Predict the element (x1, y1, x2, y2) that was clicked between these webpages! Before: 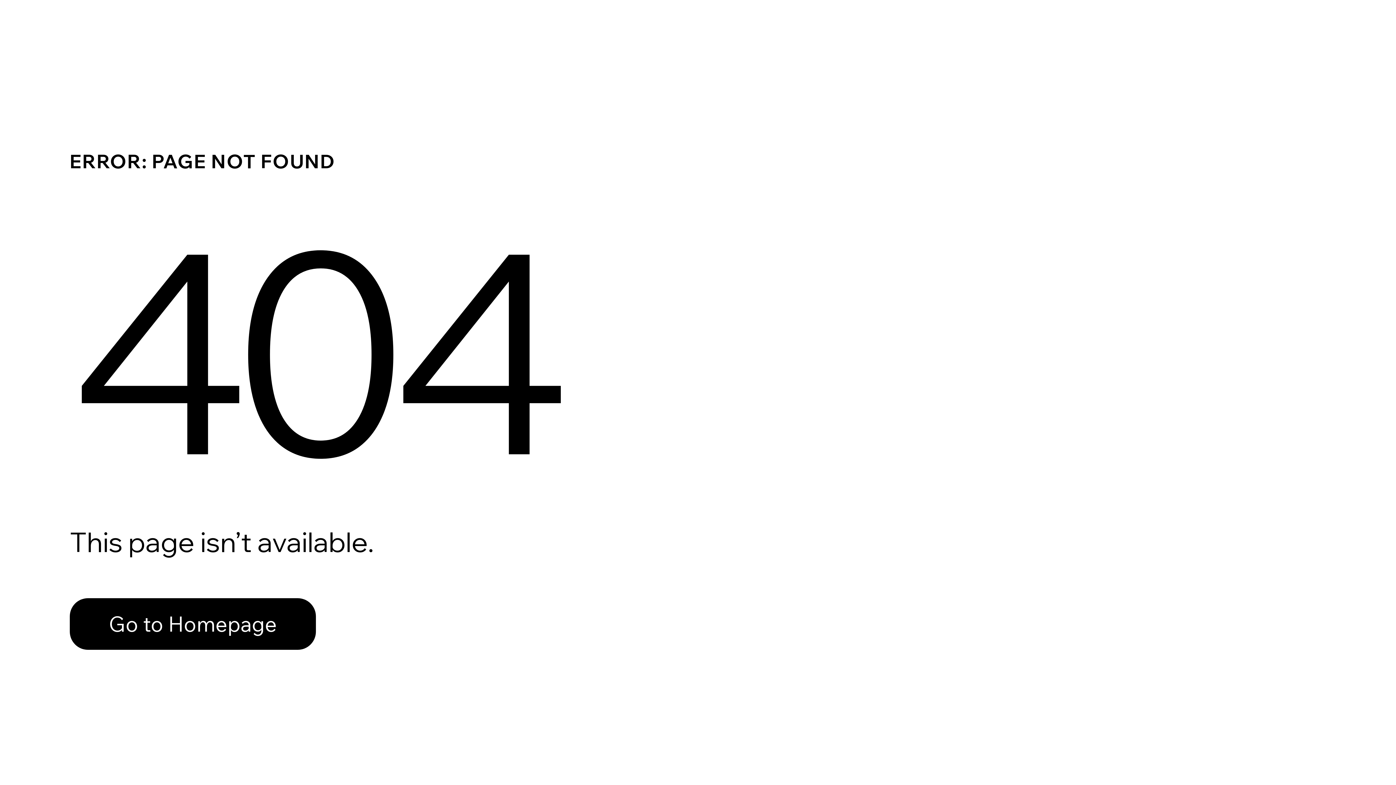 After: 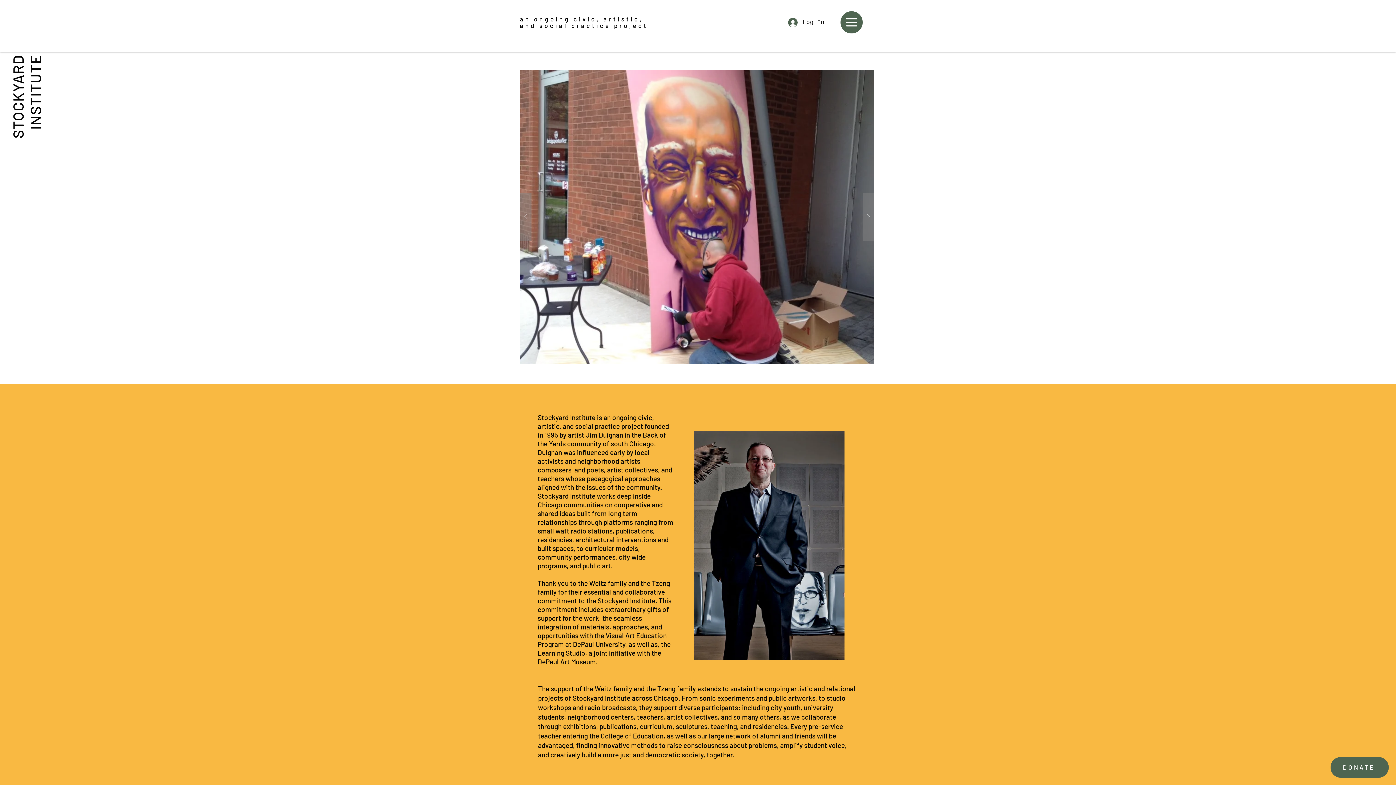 Action: label: Go to Homepage bbox: (69, 598, 316, 650)